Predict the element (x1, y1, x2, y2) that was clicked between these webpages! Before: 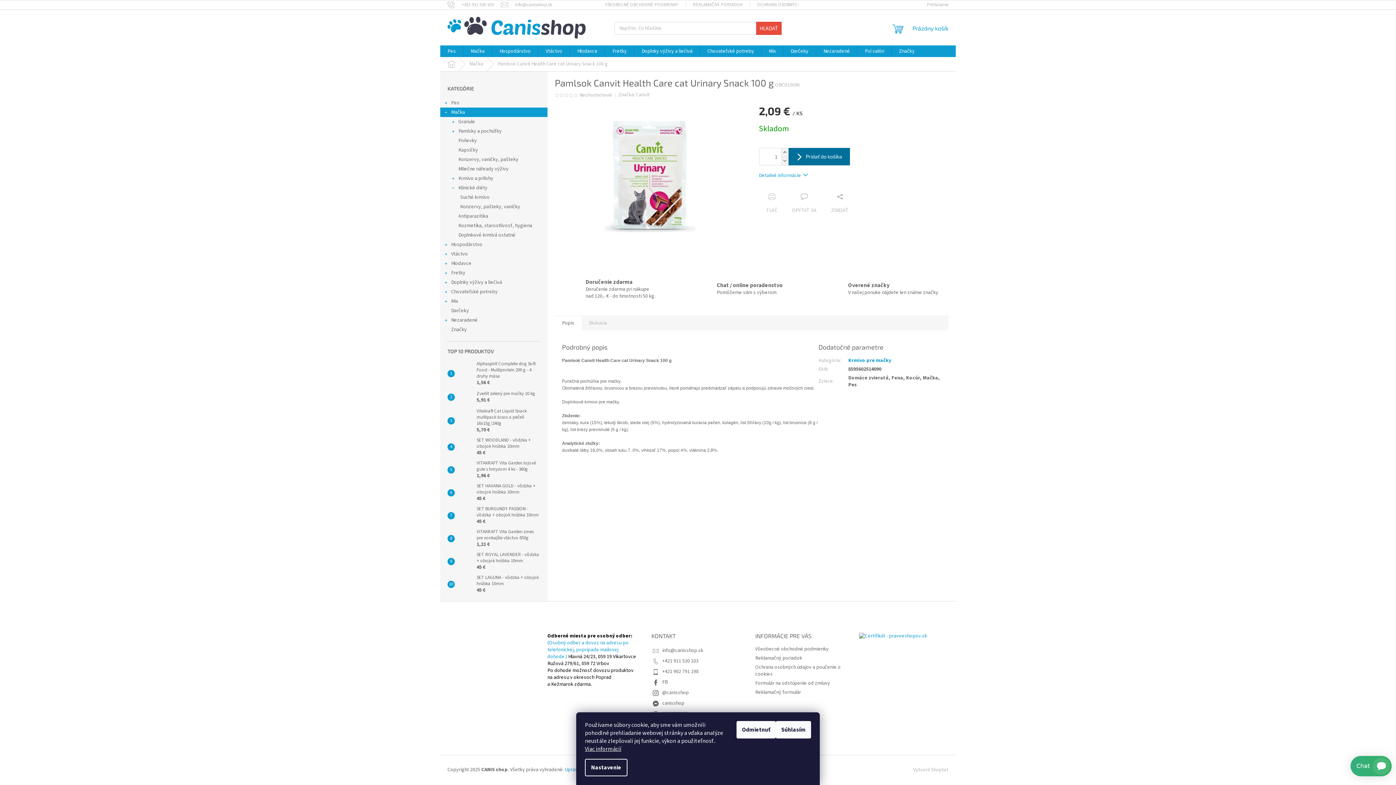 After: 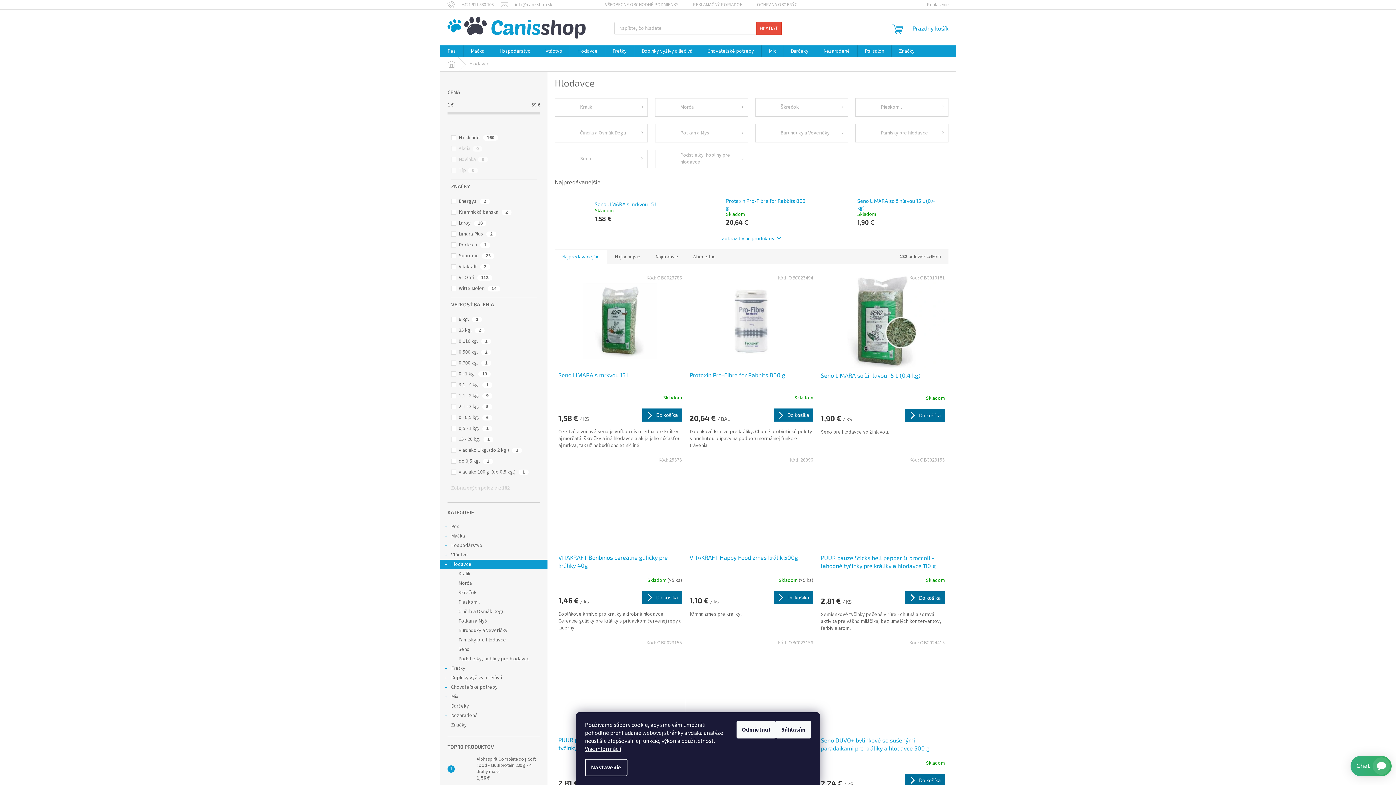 Action: bbox: (570, 45, 605, 57) label: Hlodavce